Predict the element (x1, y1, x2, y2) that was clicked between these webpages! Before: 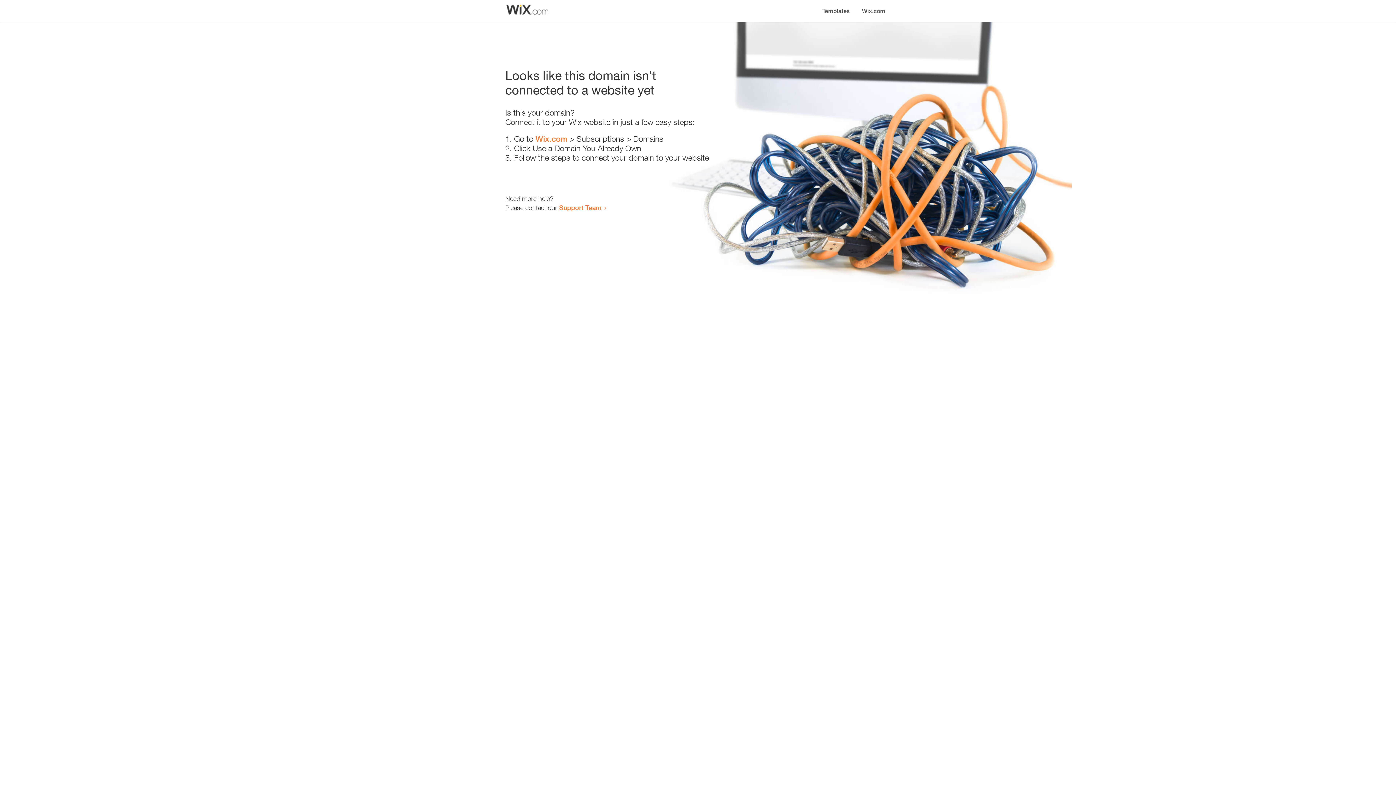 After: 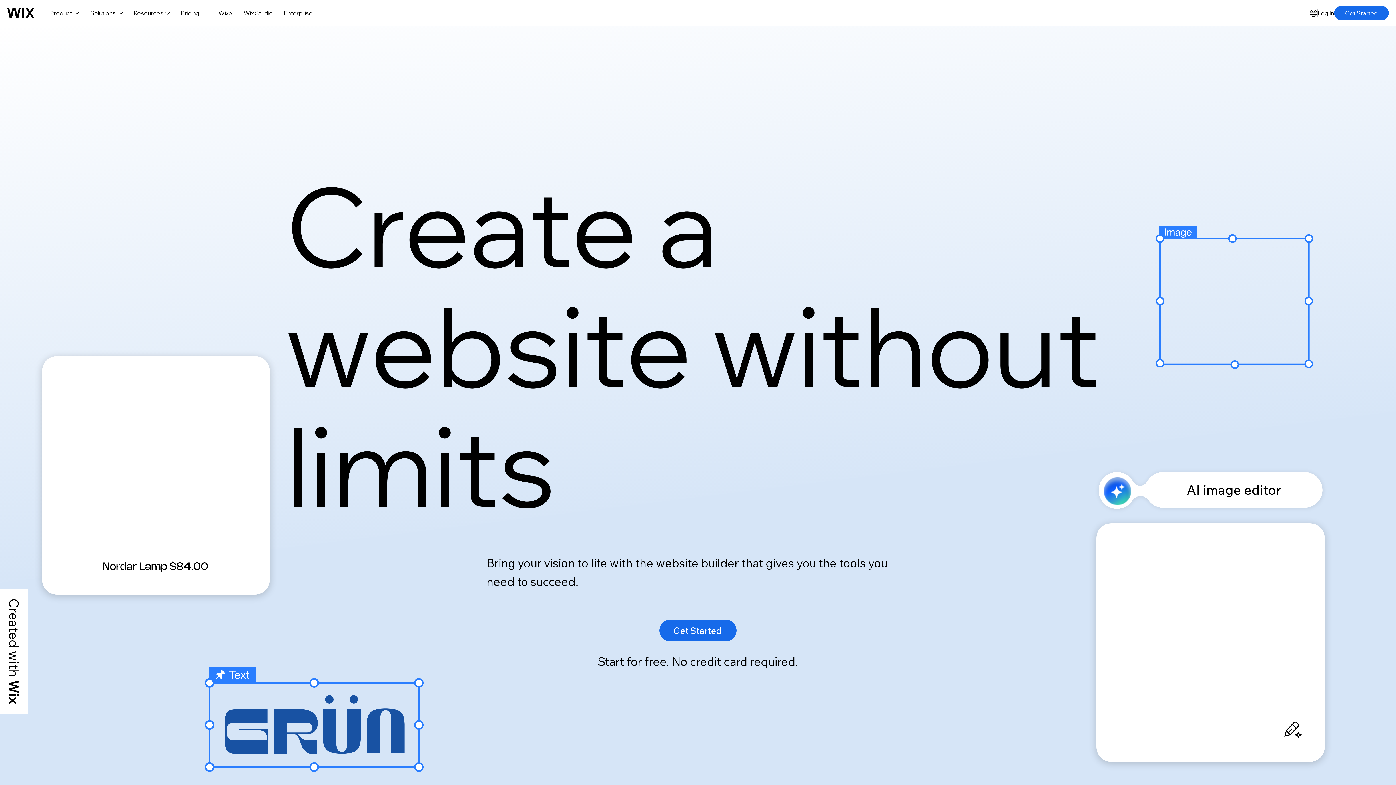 Action: bbox: (535, 134, 567, 143) label: Wix.com